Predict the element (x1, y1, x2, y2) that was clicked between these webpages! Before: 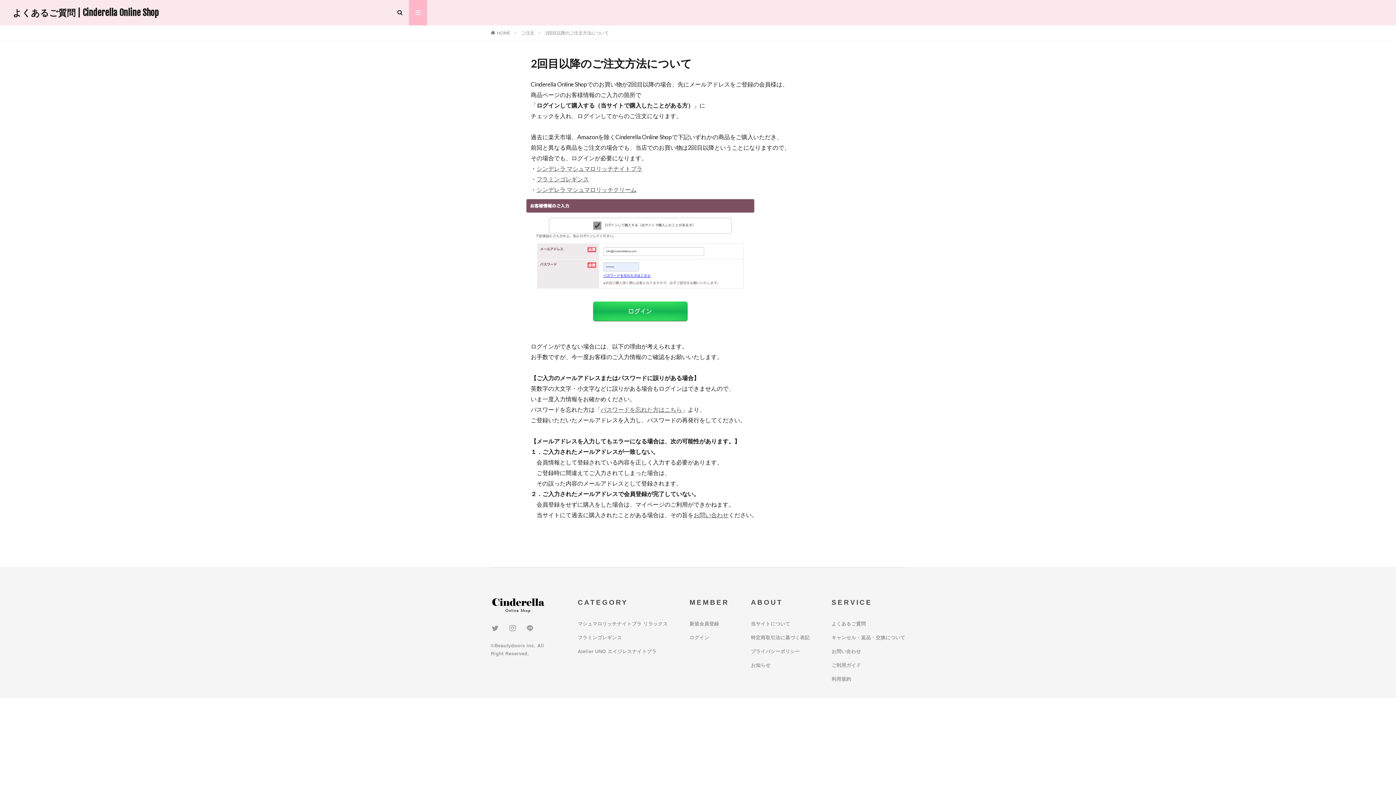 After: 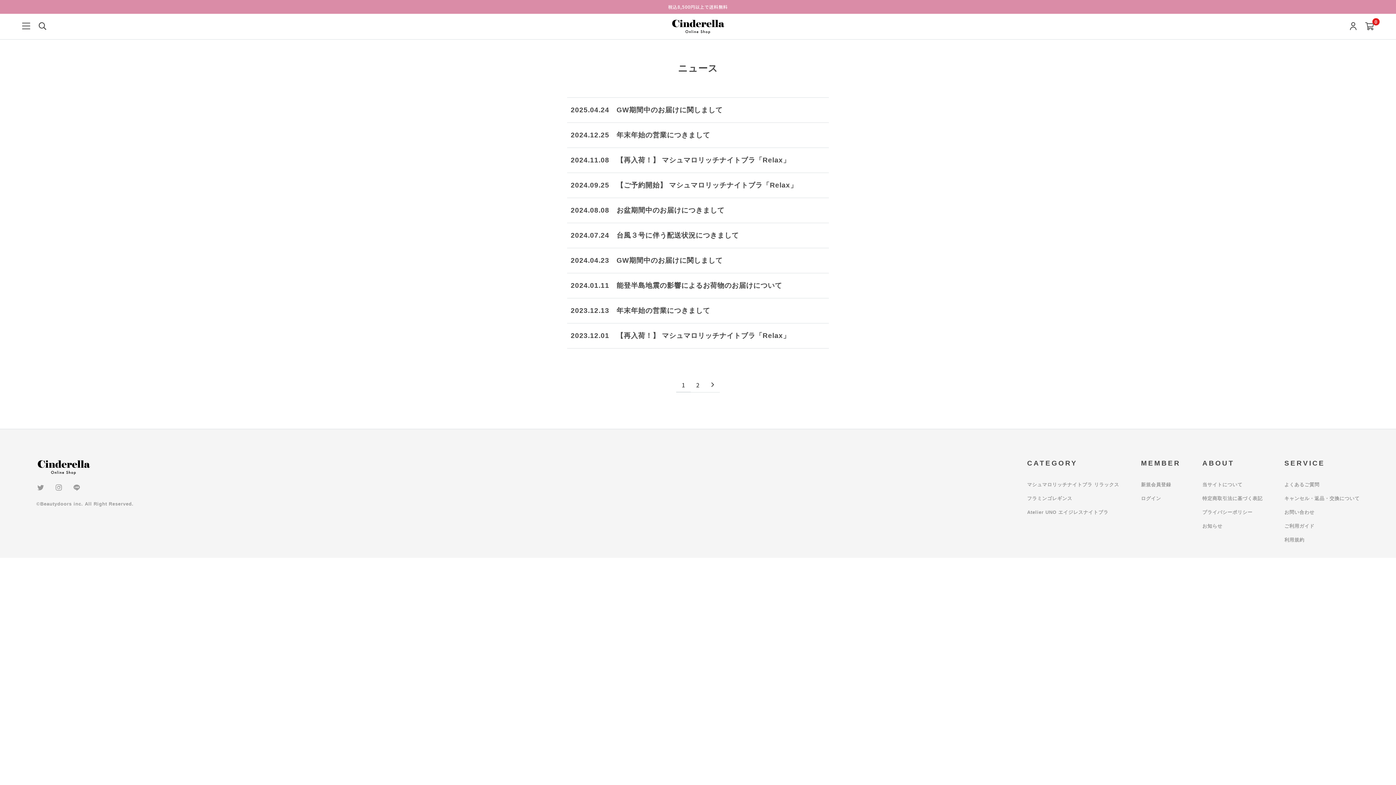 Action: label: お知らせ bbox: (751, 662, 770, 668)